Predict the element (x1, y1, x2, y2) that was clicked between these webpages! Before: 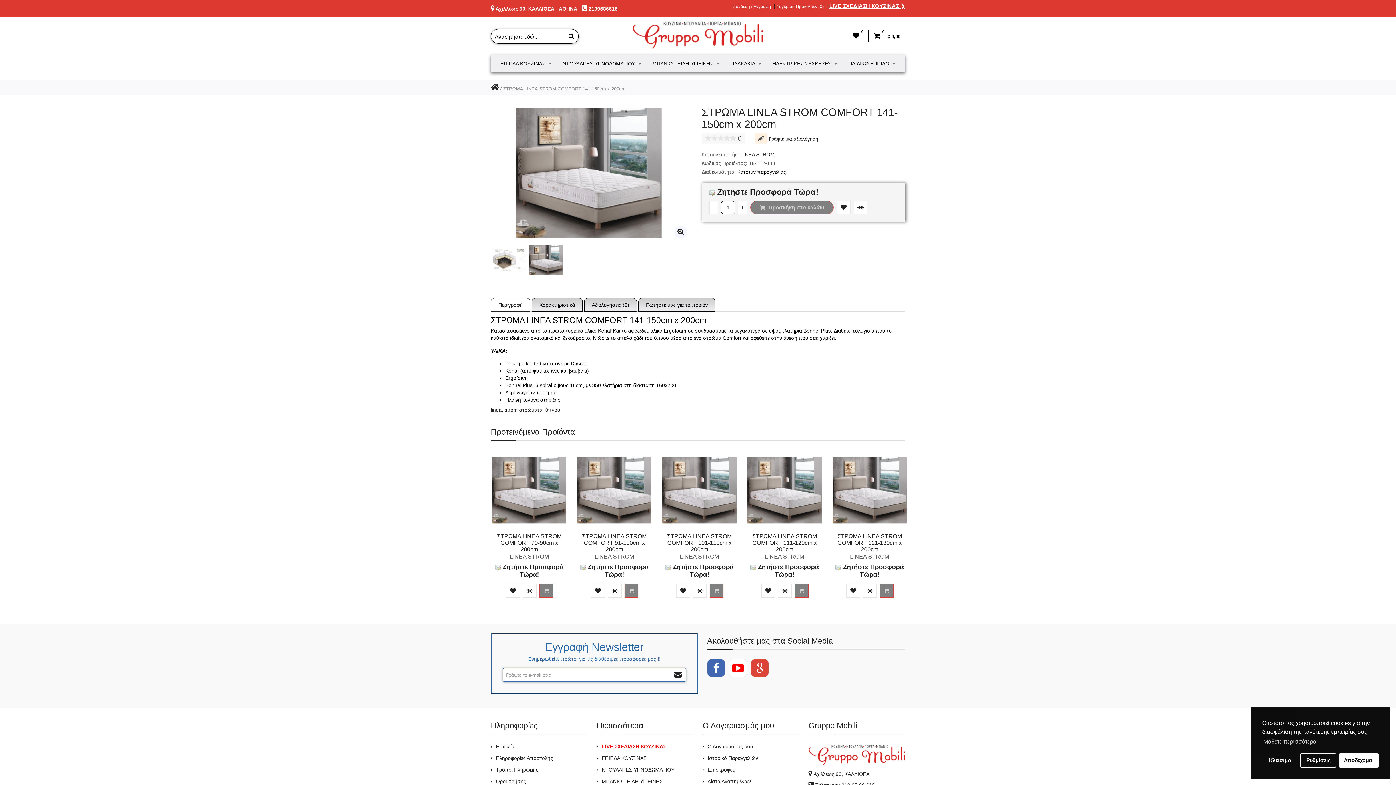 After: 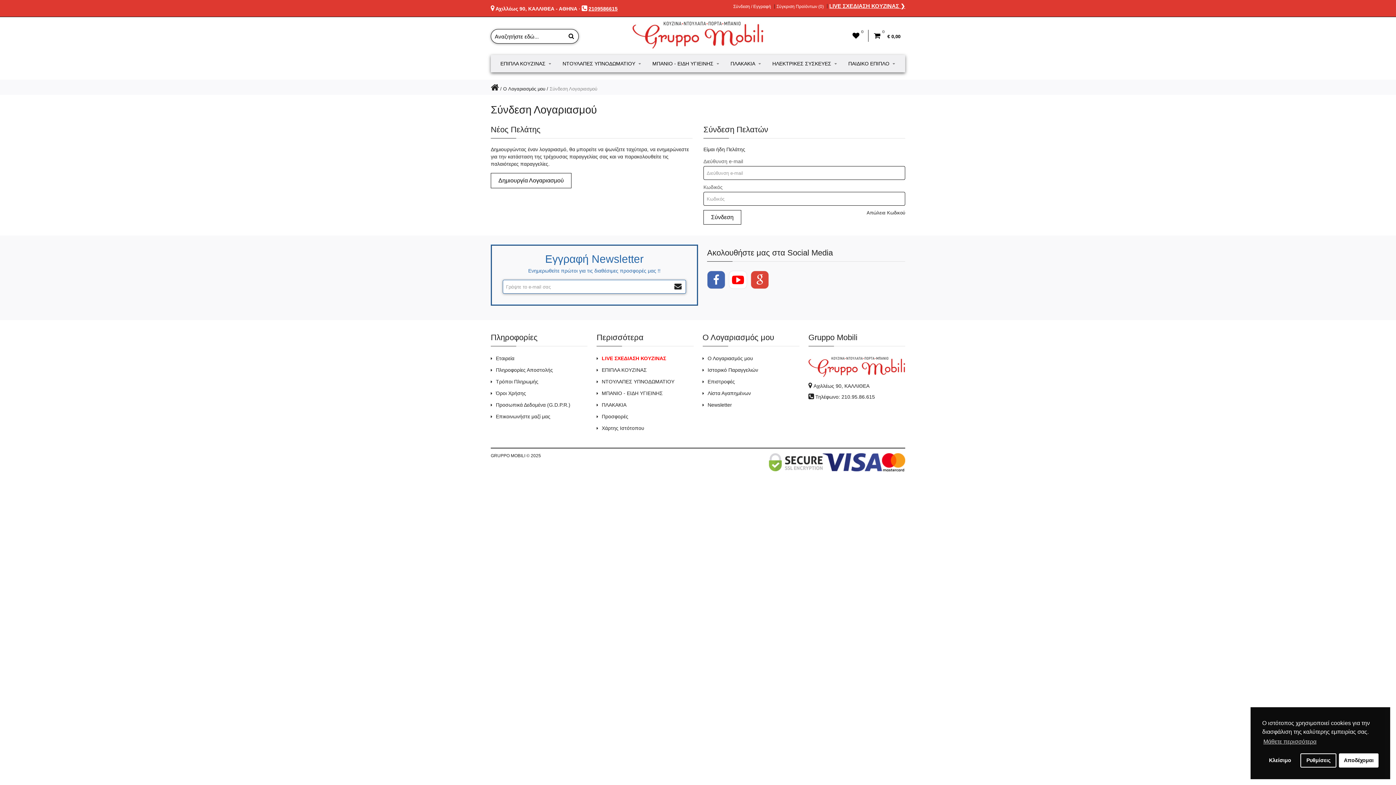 Action: bbox: (847, 26, 868, 44) label: 0